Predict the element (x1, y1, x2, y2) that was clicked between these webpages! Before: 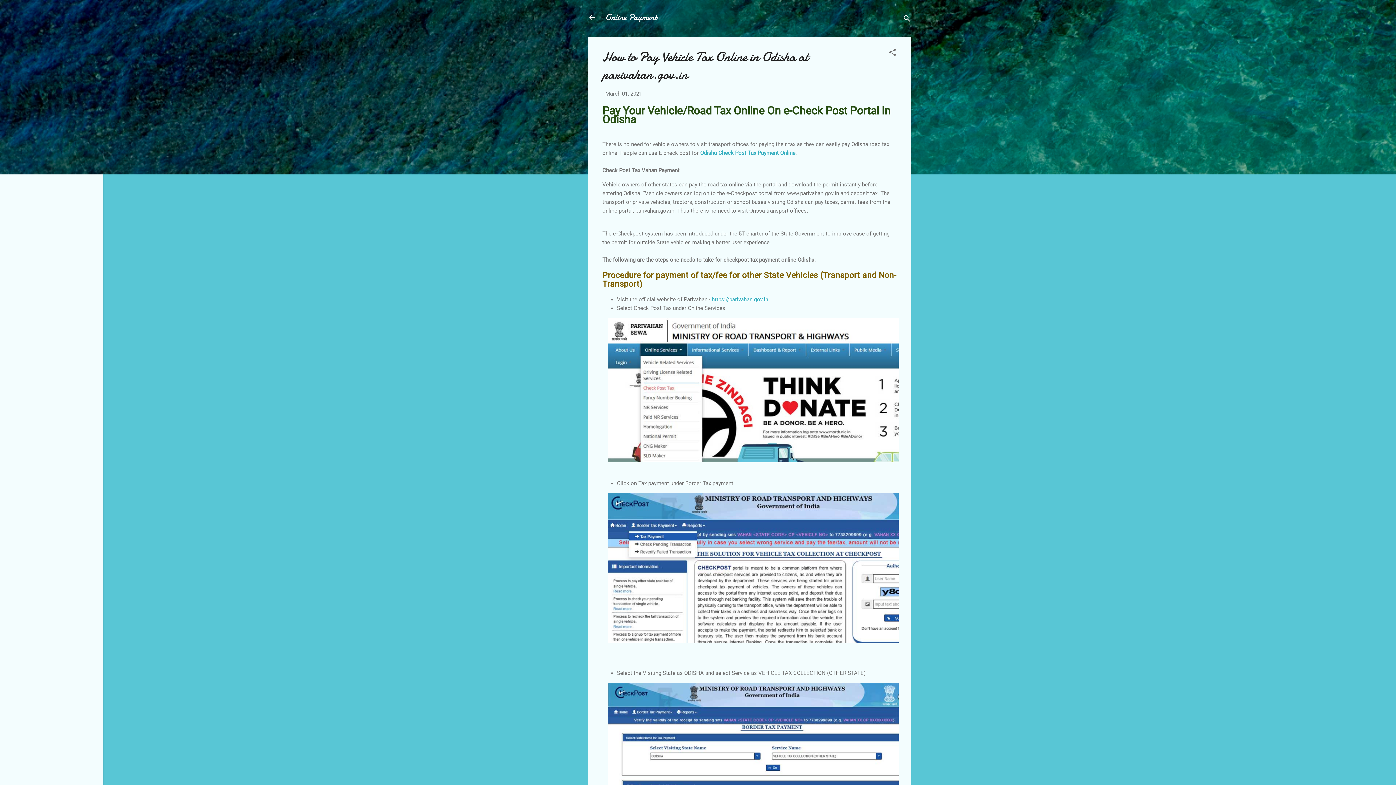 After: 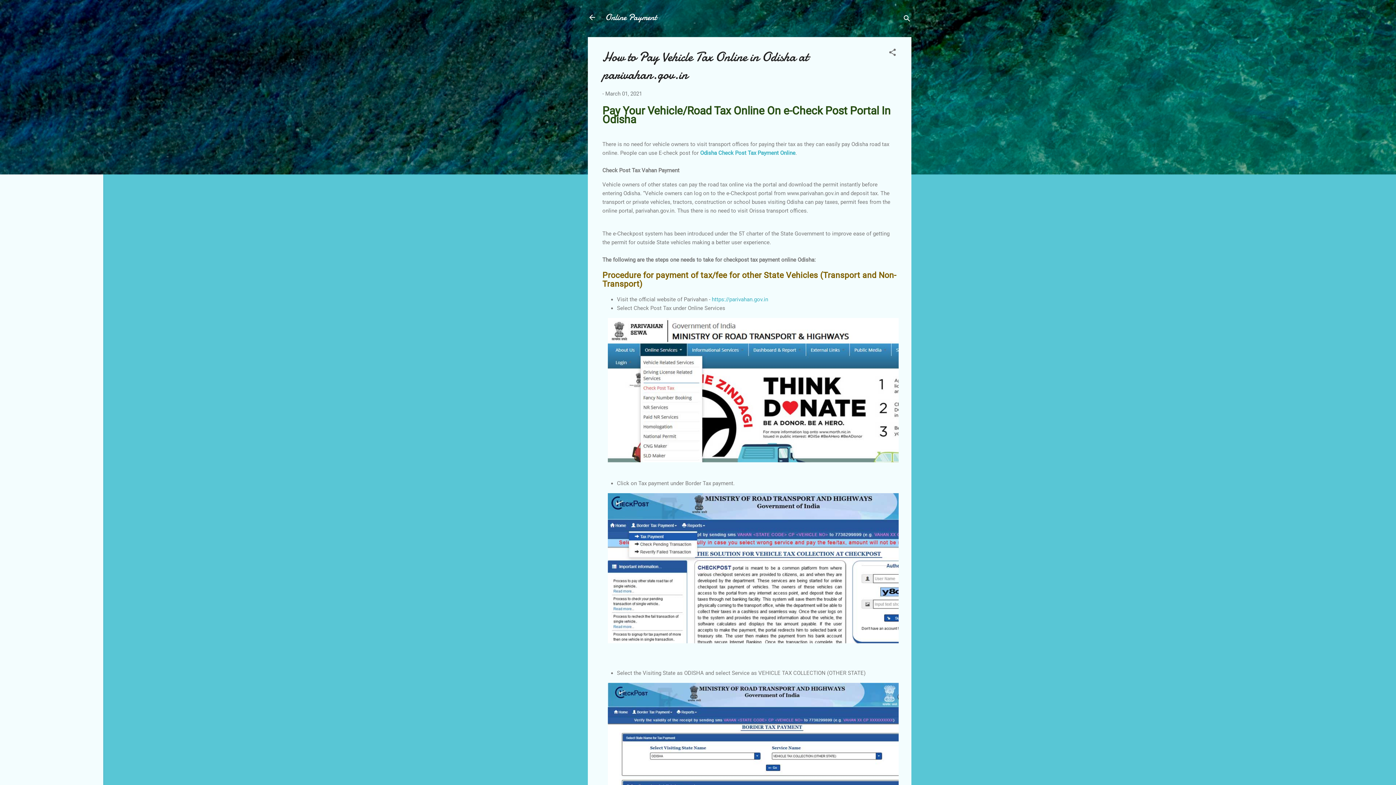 Action: bbox: (712, 296, 768, 302) label: https://parivahan.gov.in